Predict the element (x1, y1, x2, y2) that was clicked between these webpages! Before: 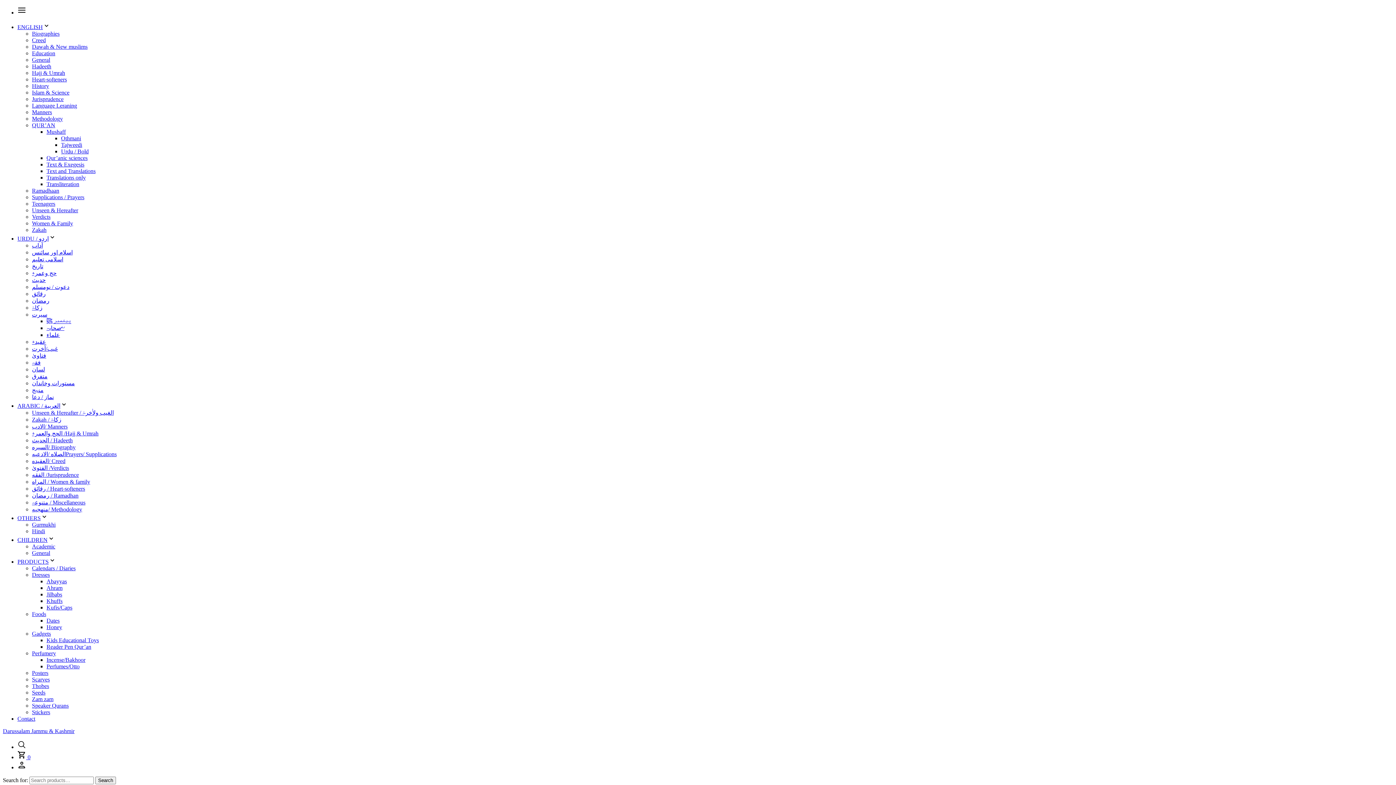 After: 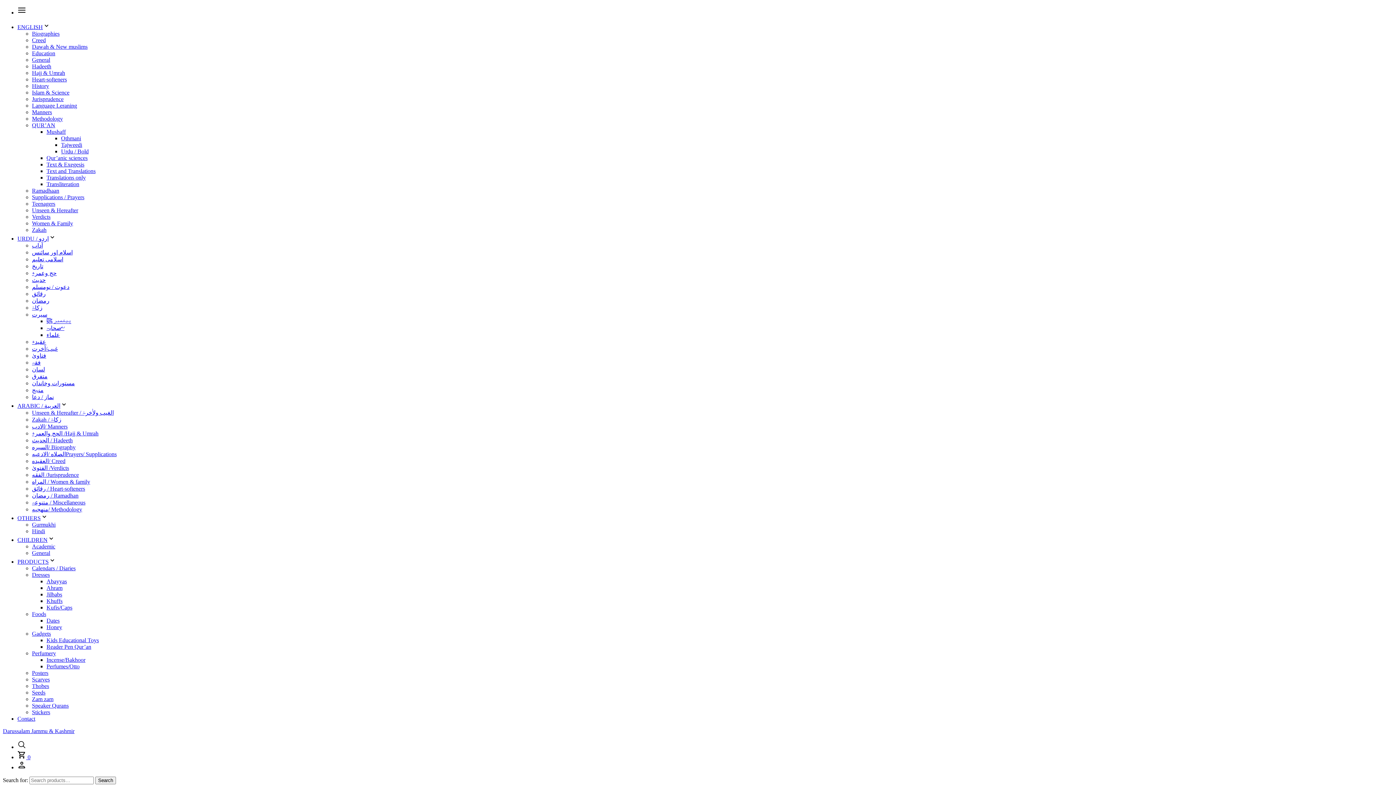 Action: label: Education bbox: (32, 50, 55, 56)